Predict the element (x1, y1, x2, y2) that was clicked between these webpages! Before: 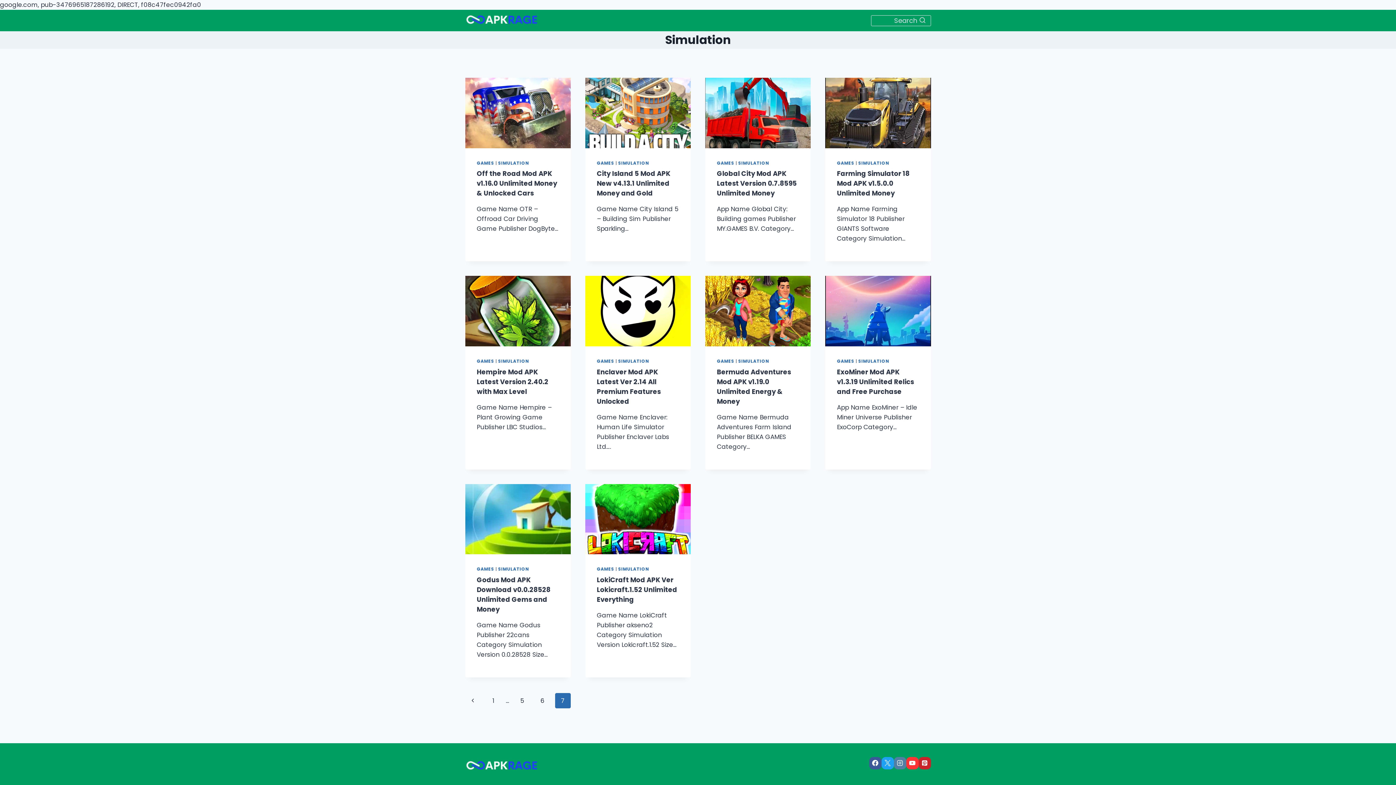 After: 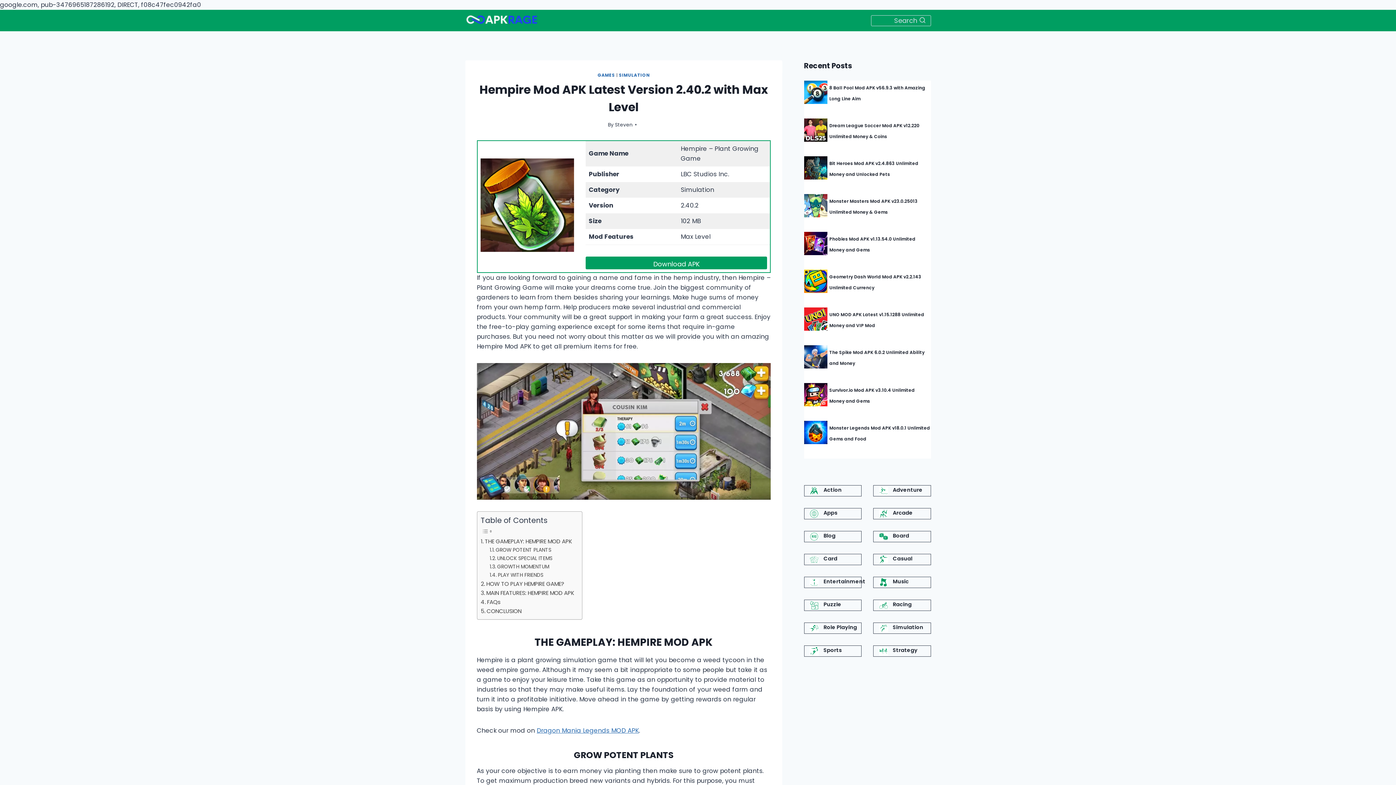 Action: label: Hempire Mod APK Latest Version 2.40.2 with Max Level bbox: (476, 367, 548, 396)